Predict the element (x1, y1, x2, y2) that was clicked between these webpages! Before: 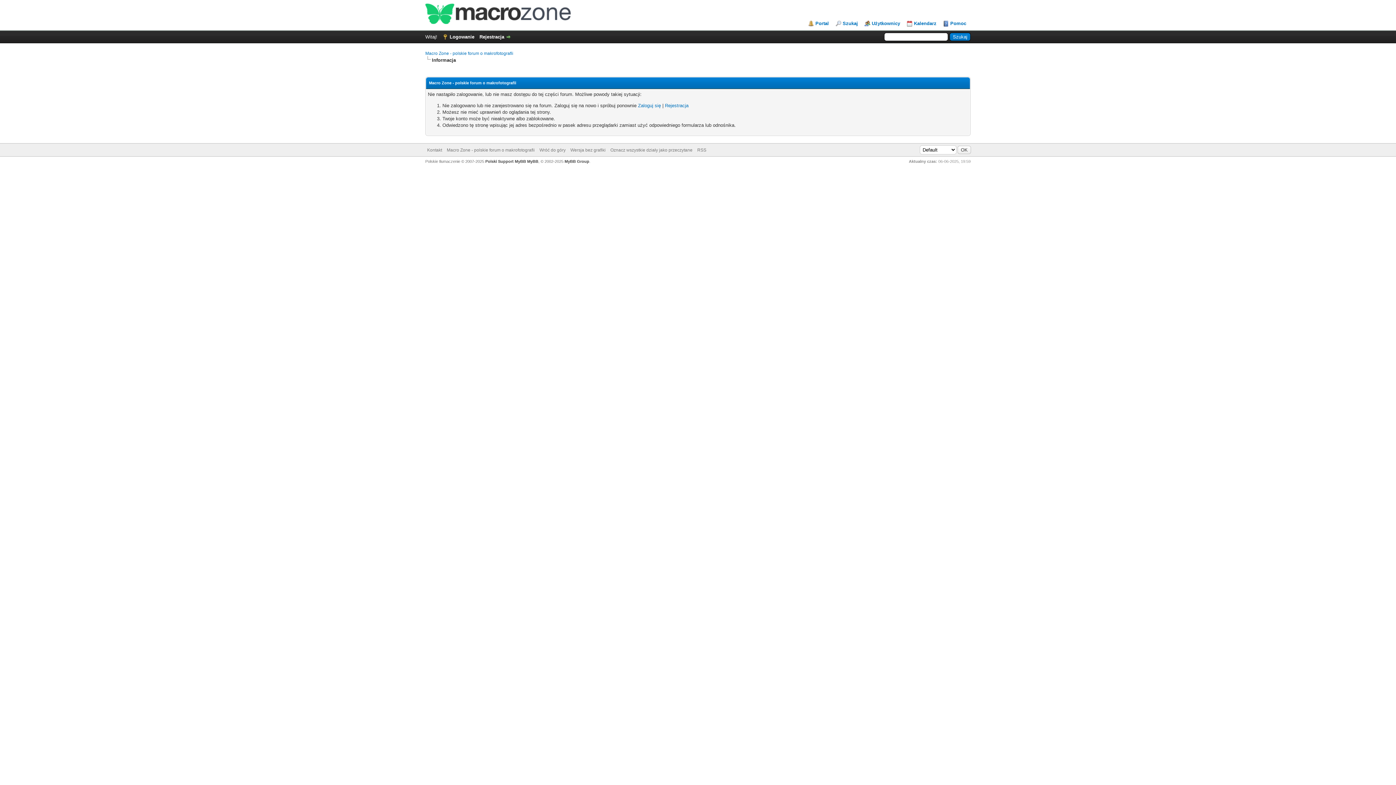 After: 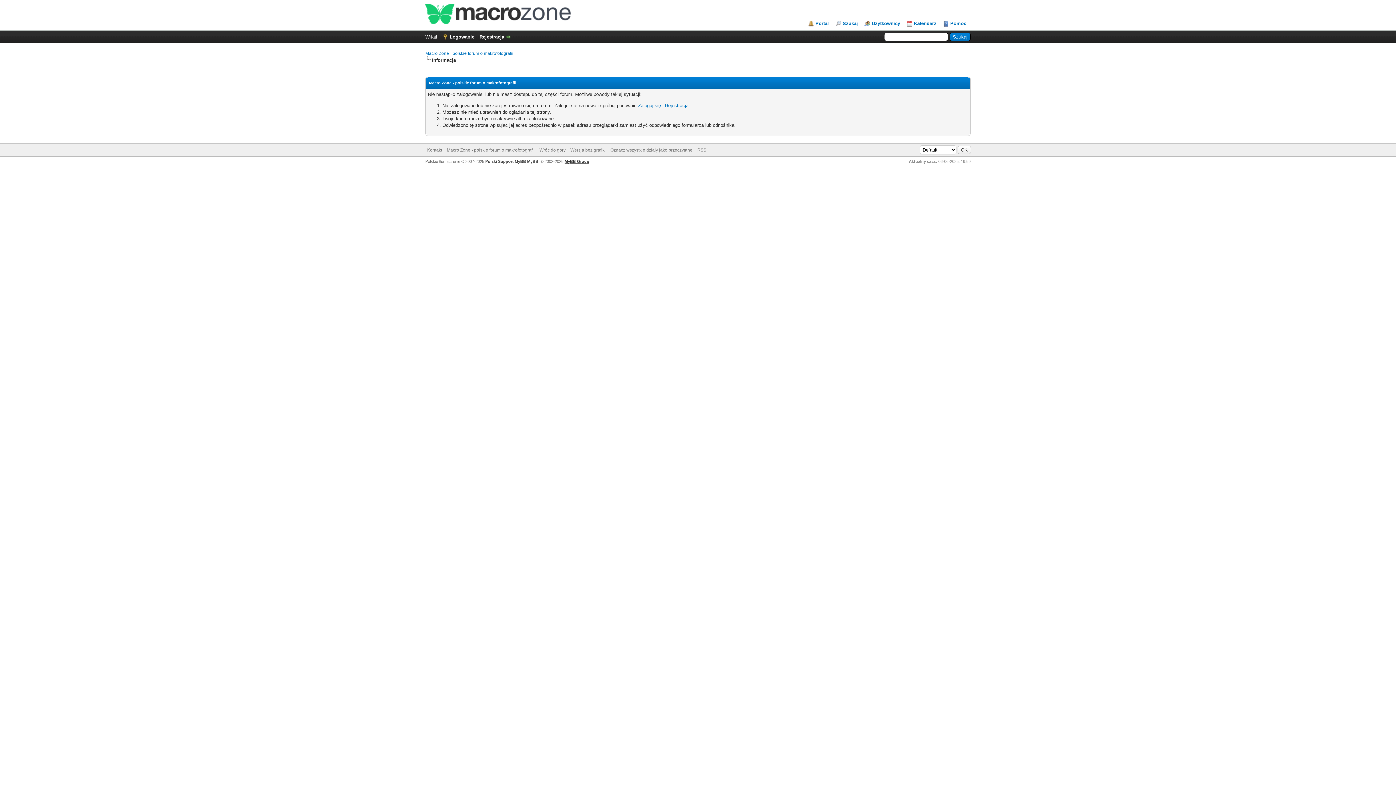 Action: bbox: (564, 159, 589, 163) label: MyBB Group